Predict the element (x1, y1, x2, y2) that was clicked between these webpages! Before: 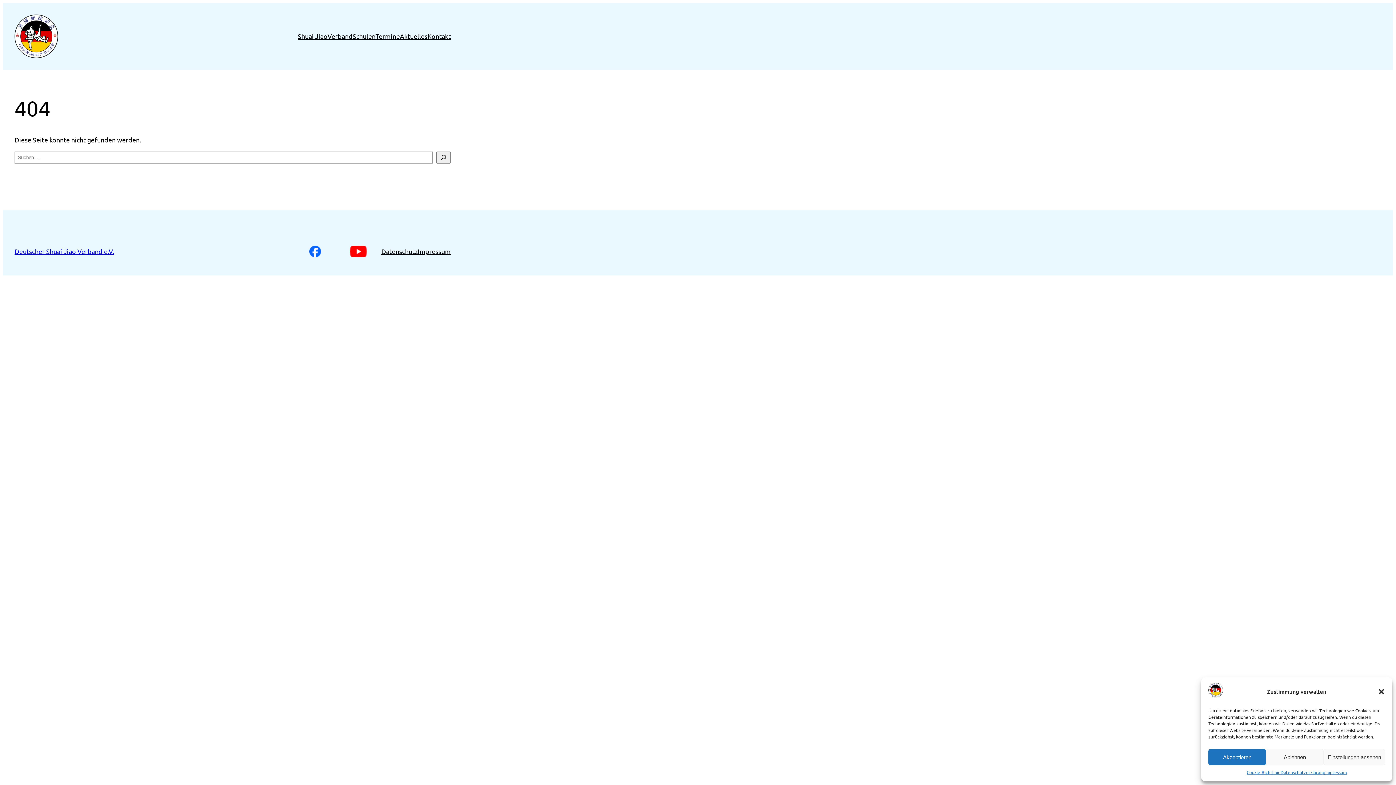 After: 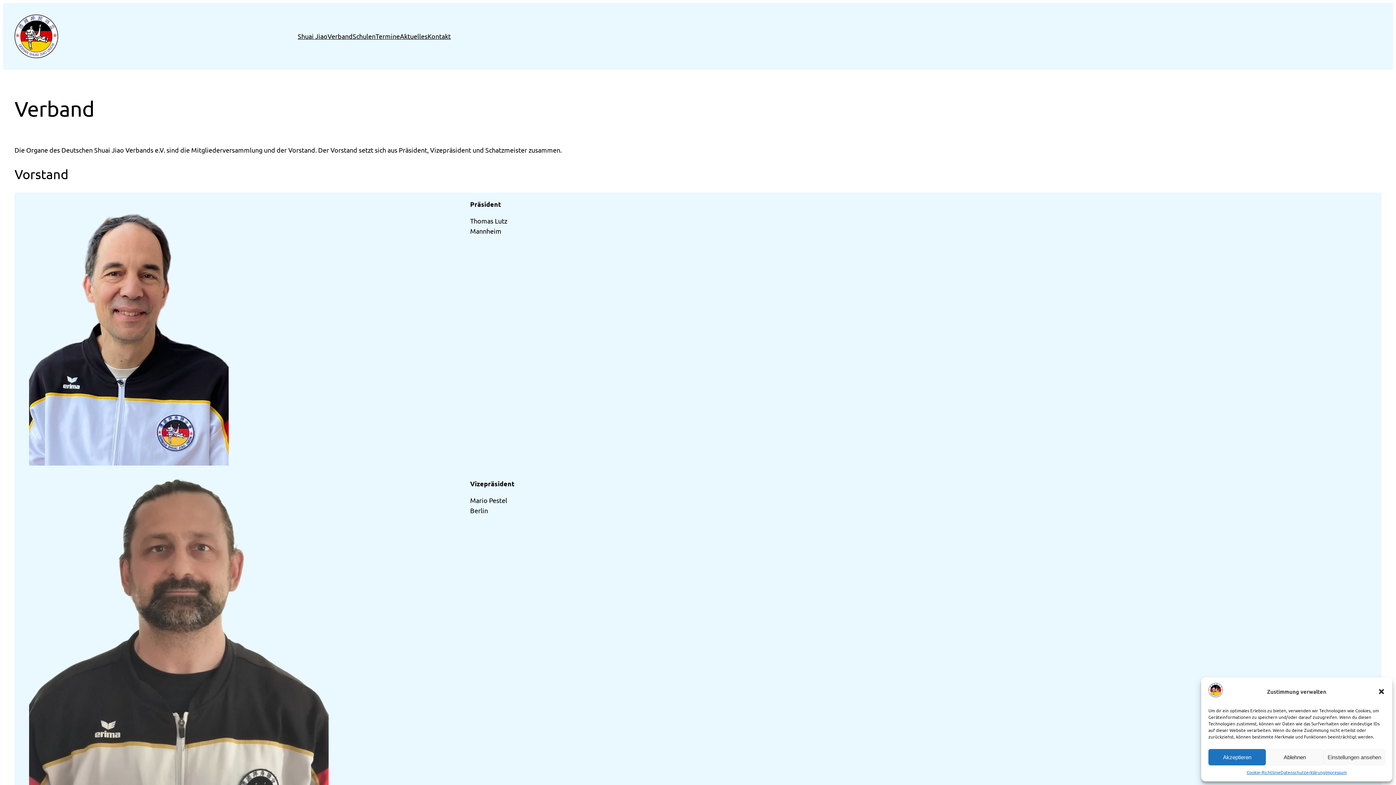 Action: bbox: (327, 31, 352, 41) label: Verband